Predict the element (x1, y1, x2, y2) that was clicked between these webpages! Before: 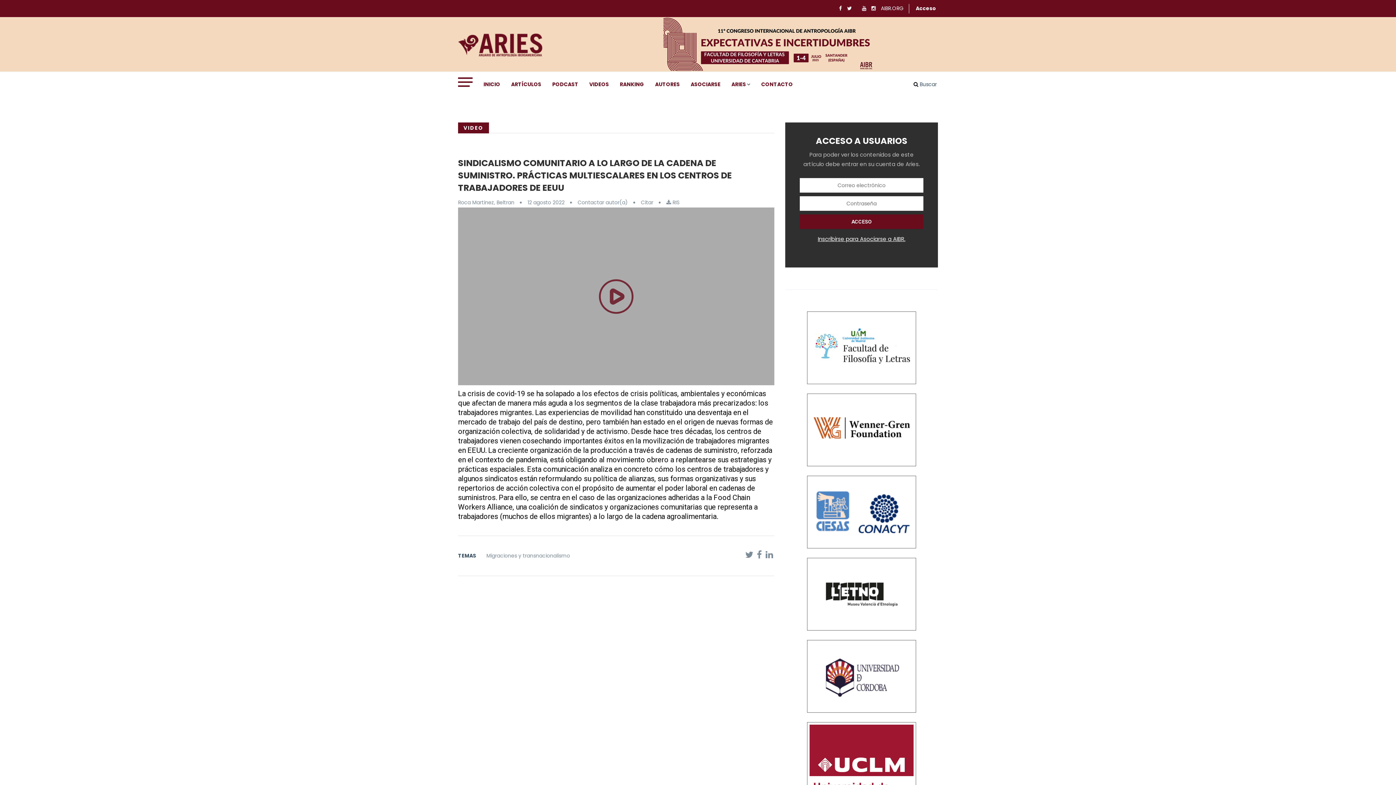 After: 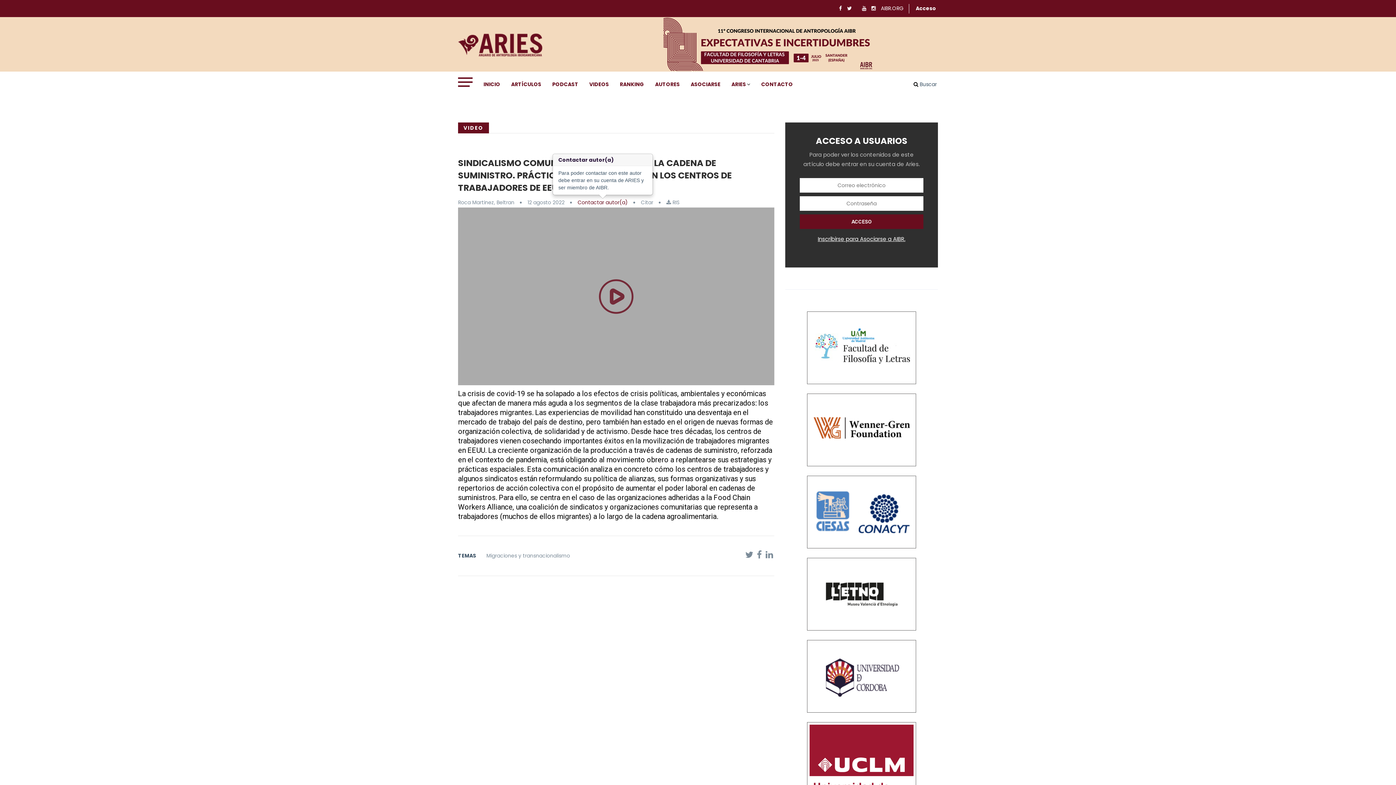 Action: bbox: (577, 198, 628, 206) label: Contactar autor(a)